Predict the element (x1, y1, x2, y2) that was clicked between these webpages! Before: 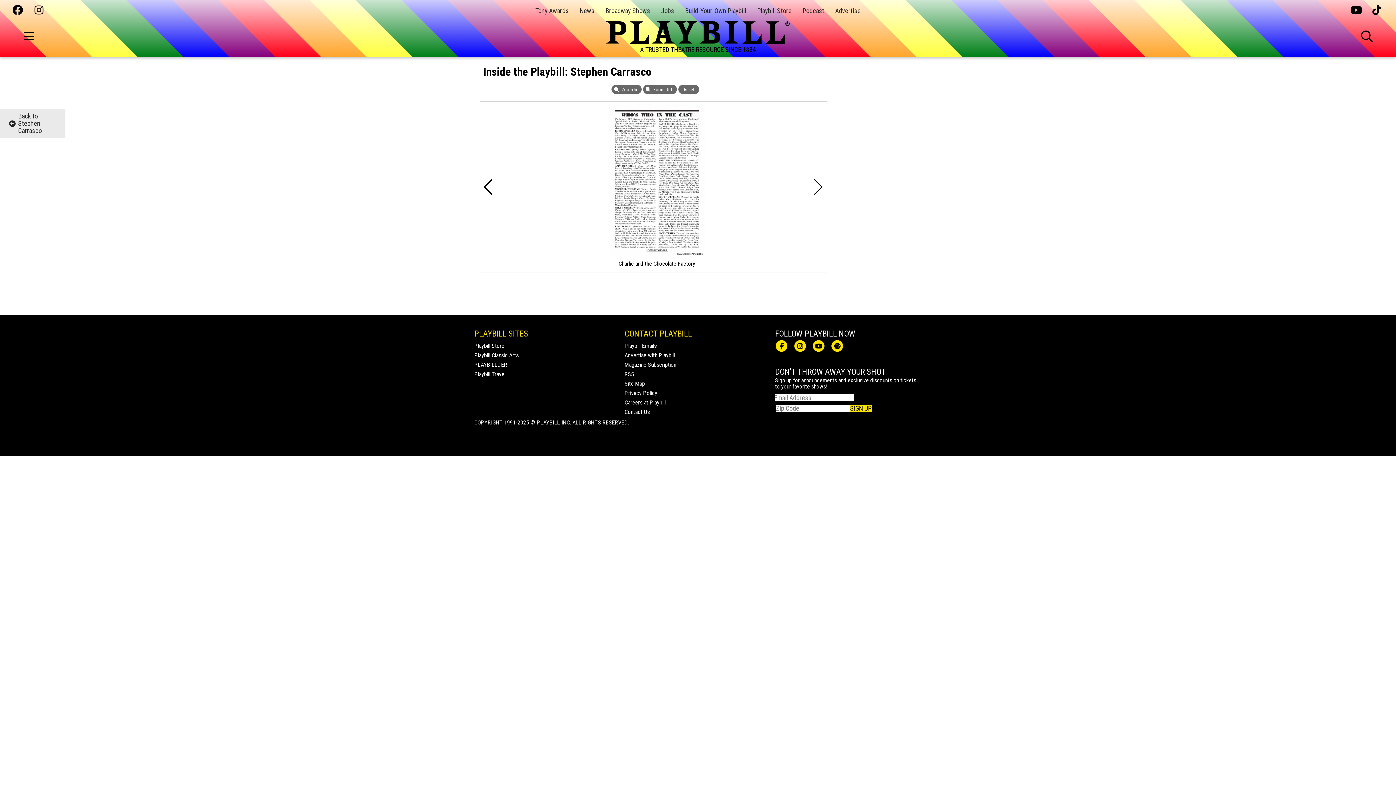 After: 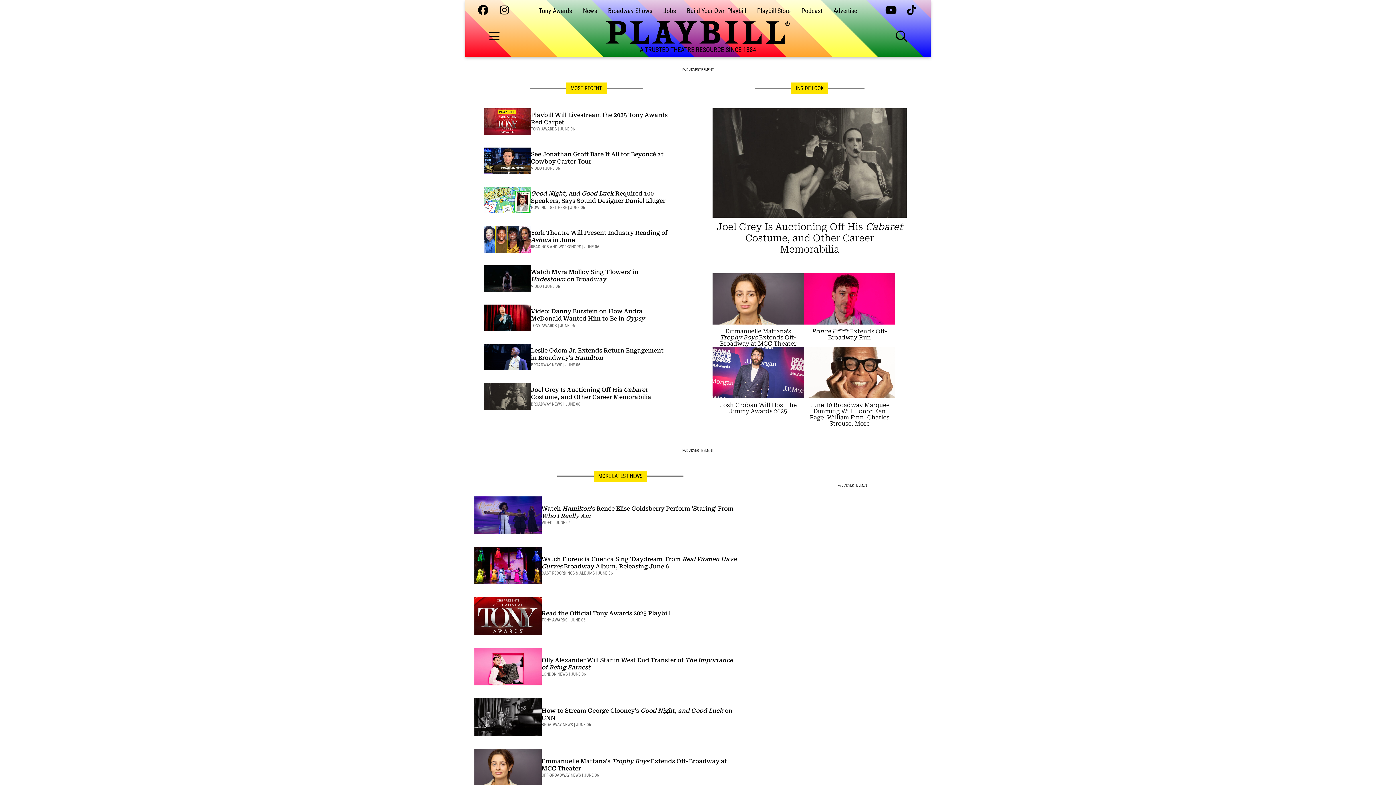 Action: bbox: (579, 6, 594, 14) label: News